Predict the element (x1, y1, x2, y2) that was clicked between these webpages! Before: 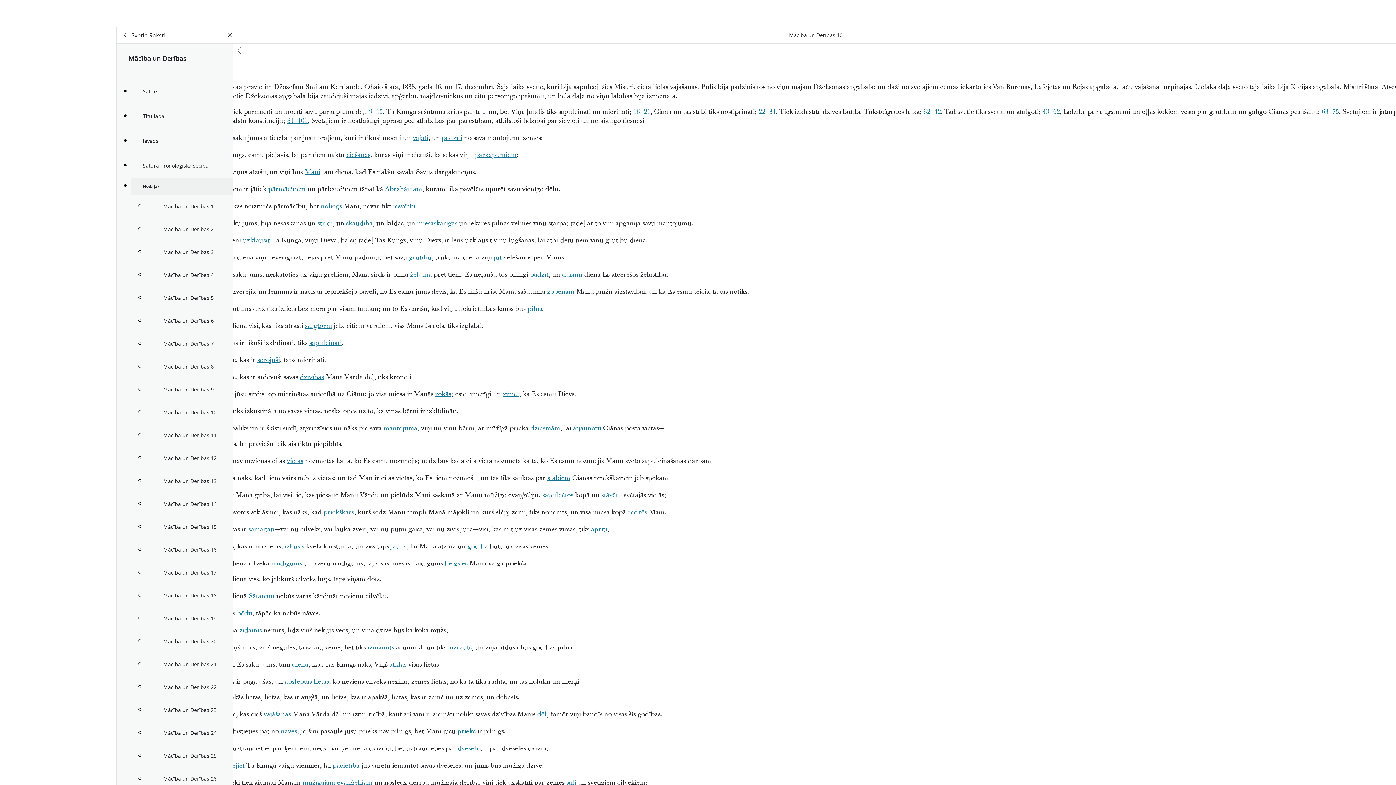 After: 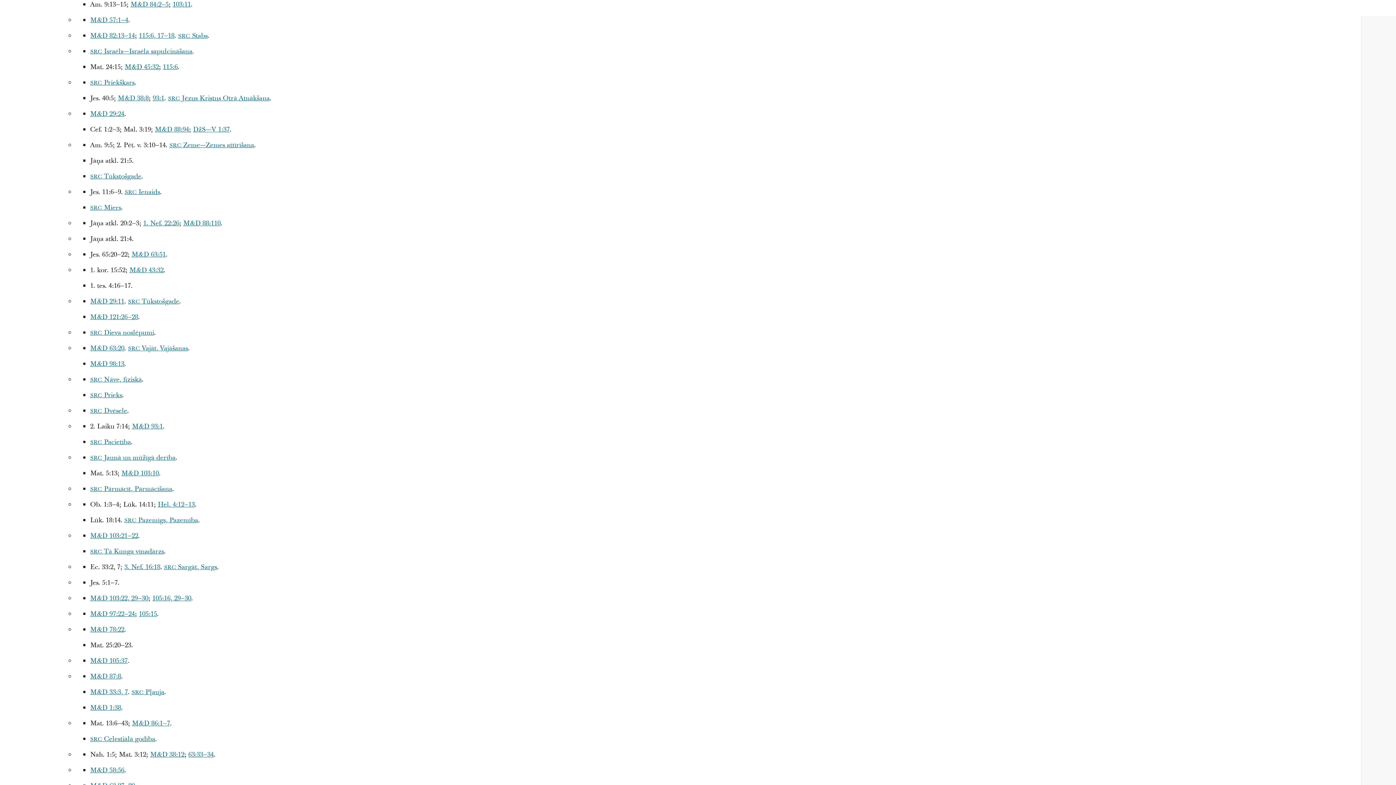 Action: bbox: (573, 424, 601, 433) label: atjaunotu